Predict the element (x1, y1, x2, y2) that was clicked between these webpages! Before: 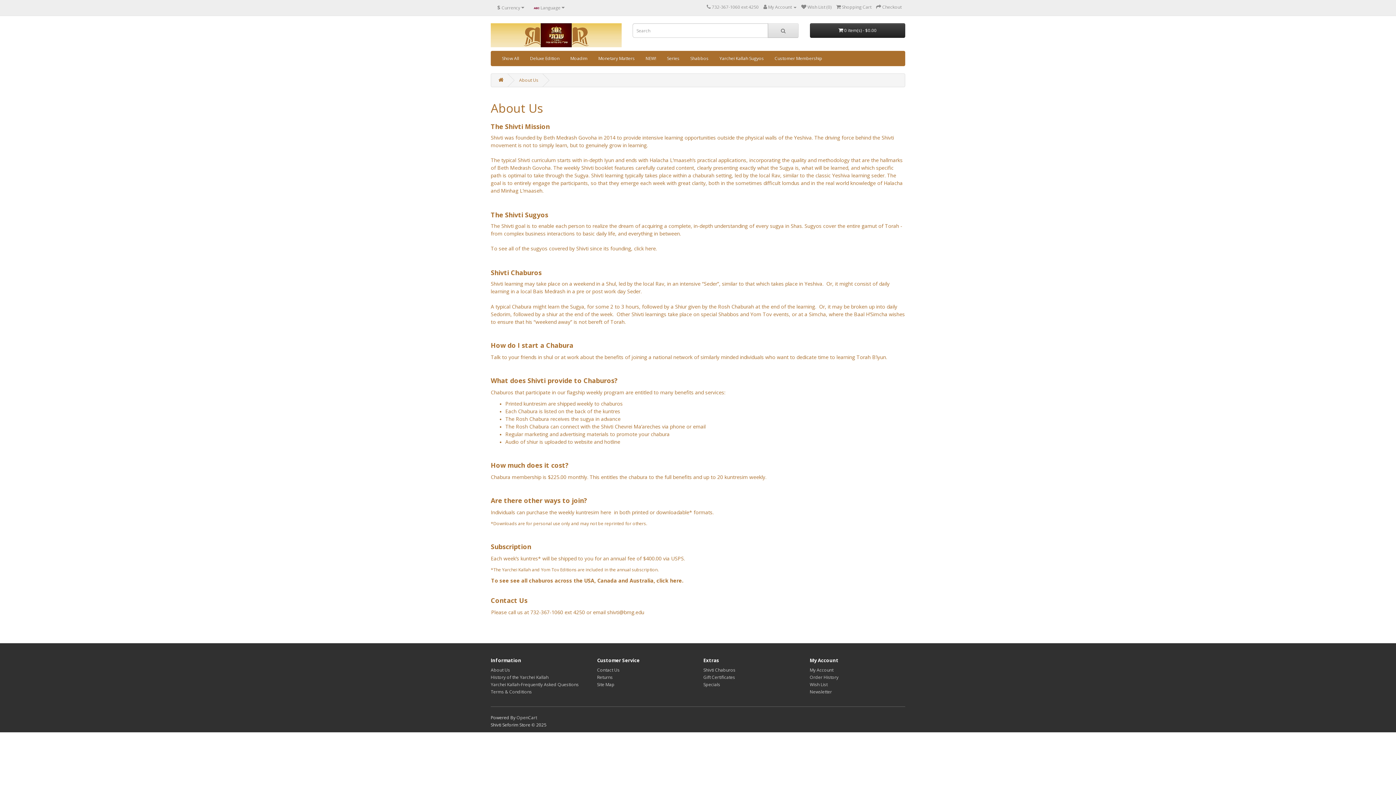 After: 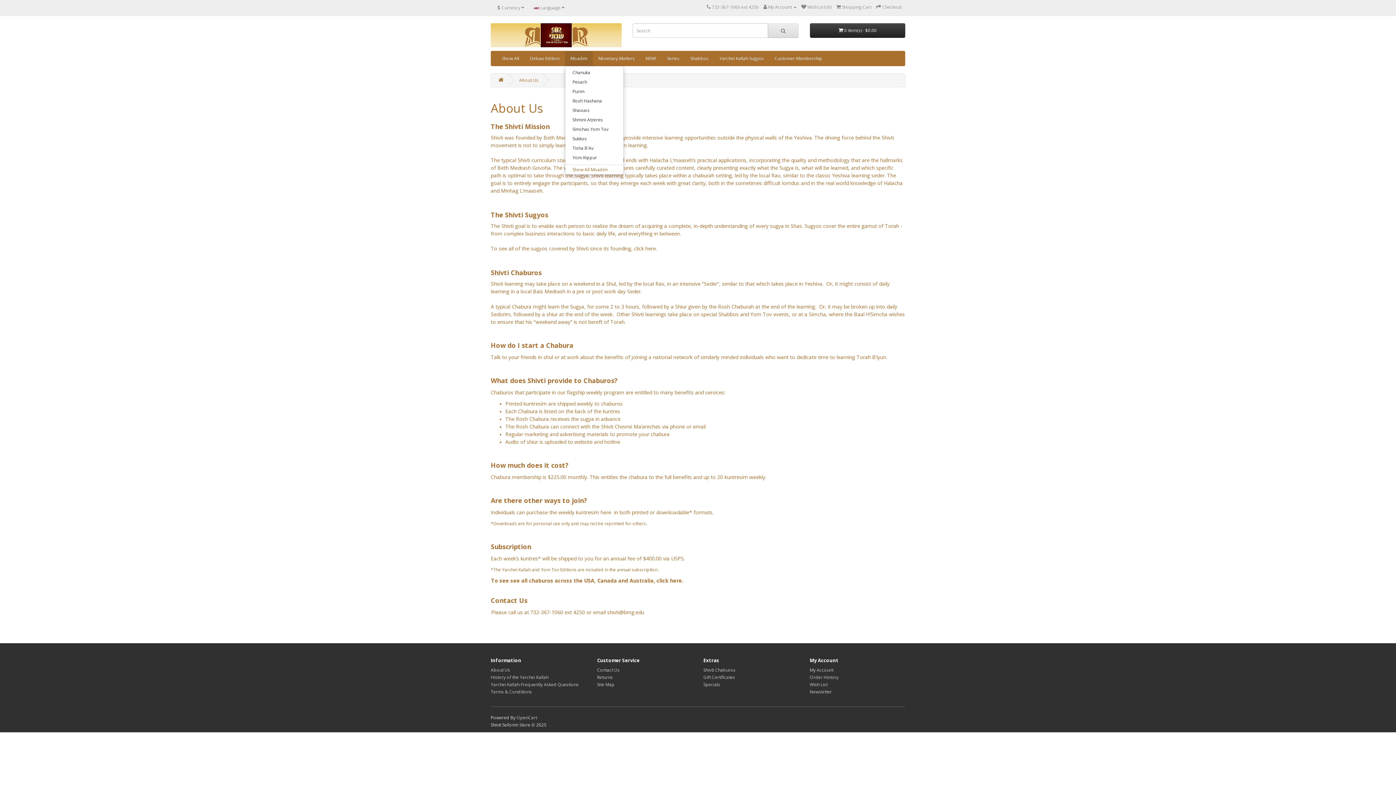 Action: label: Moadim bbox: (565, 51, 593, 65)